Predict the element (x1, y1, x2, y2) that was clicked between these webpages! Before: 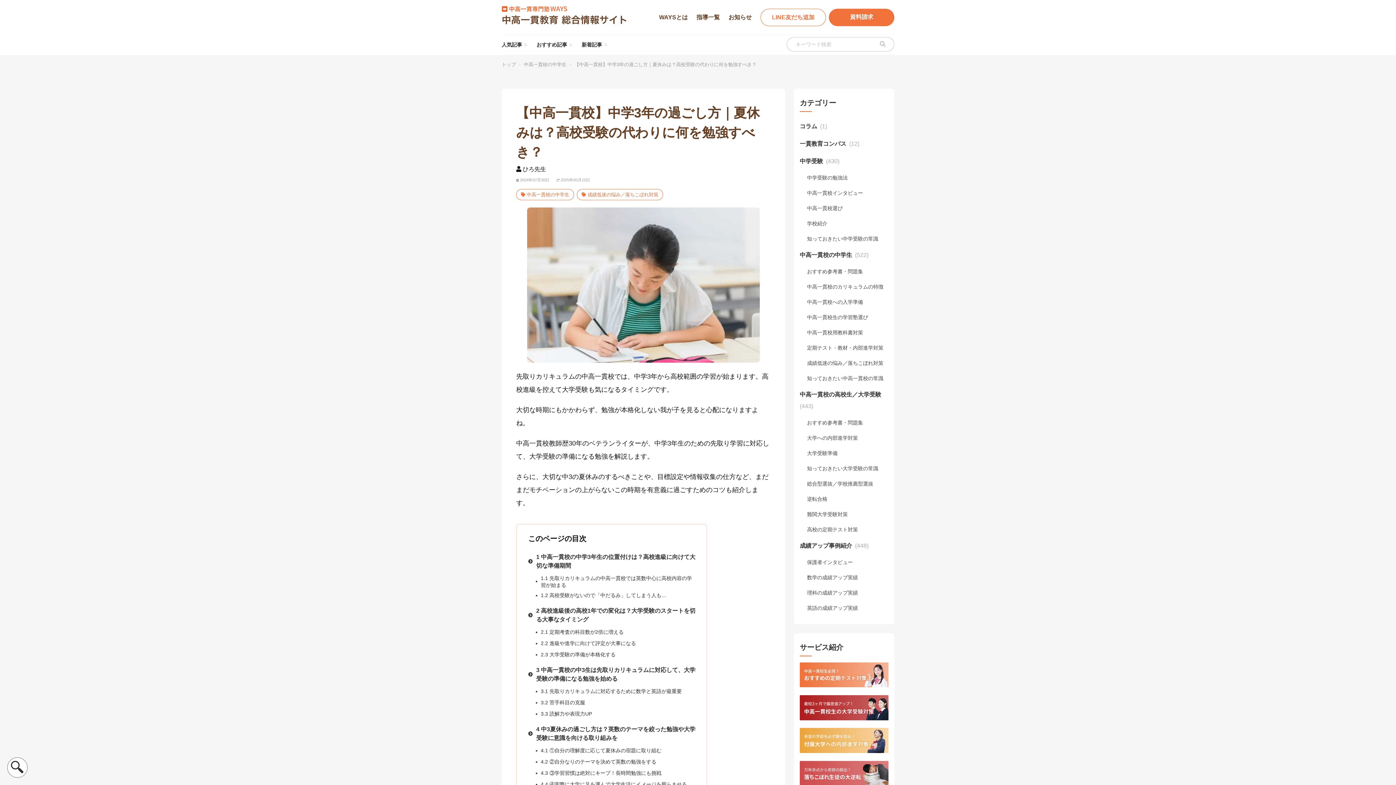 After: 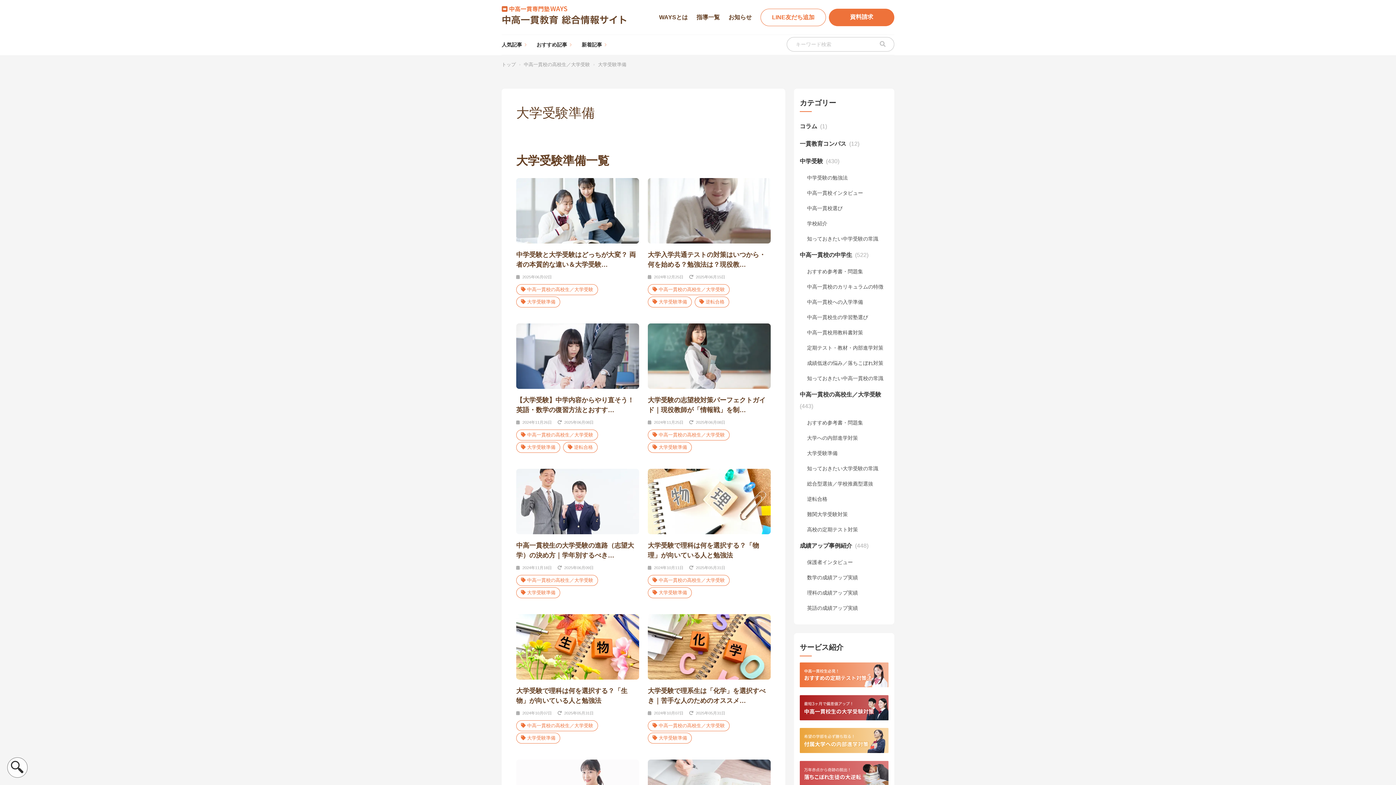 Action: bbox: (807, 449, 837, 457) label: 大学受験準備